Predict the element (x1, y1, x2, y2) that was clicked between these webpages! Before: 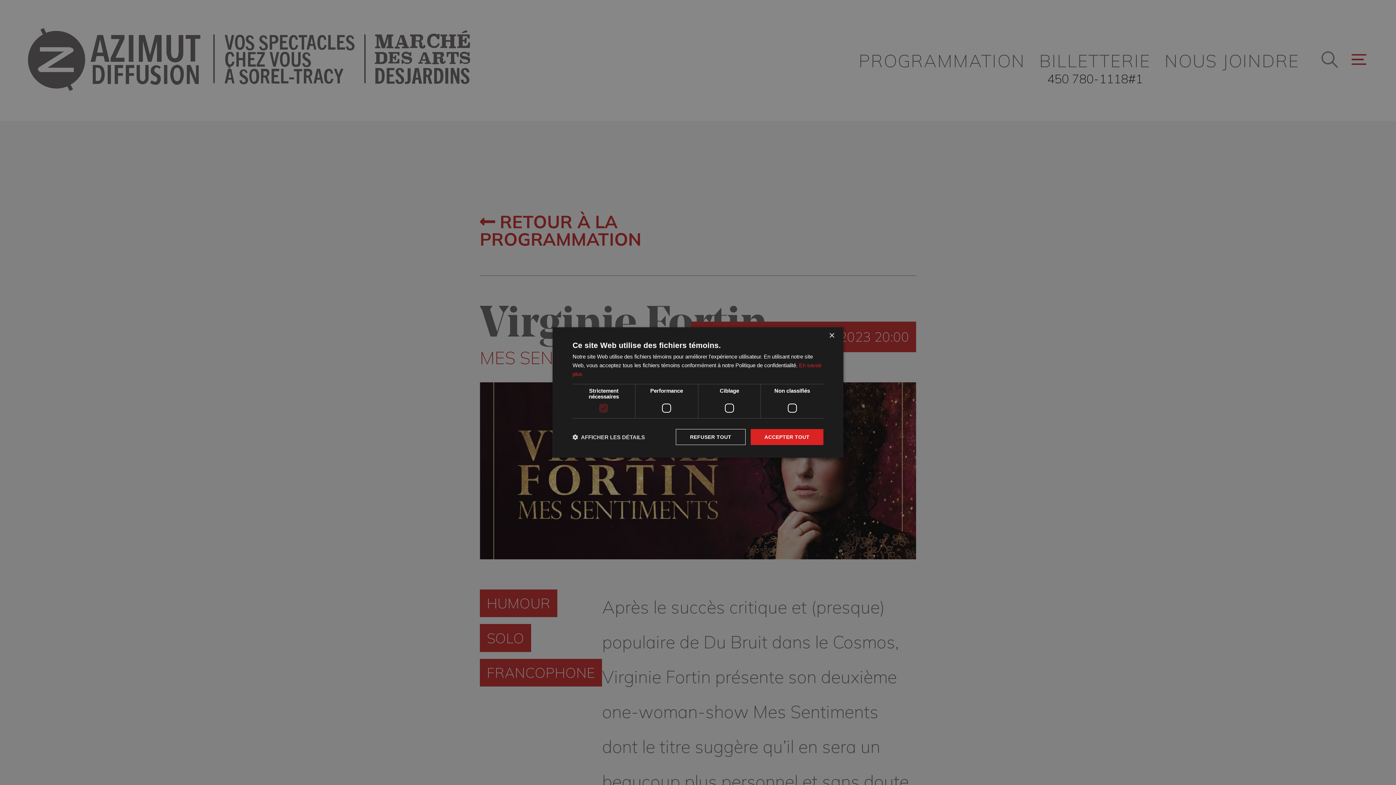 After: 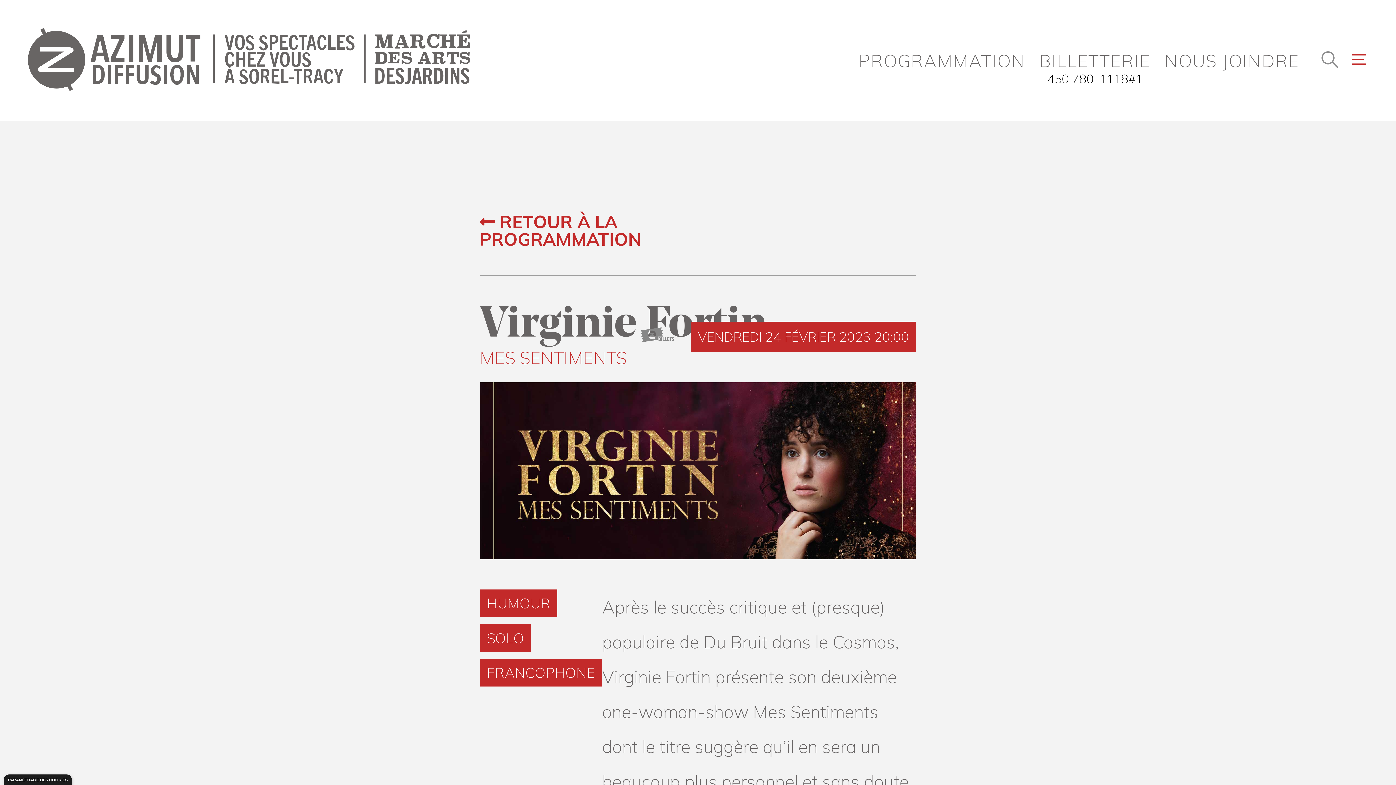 Action: bbox: (675, 429, 745, 445) label: REFUSER TOUT